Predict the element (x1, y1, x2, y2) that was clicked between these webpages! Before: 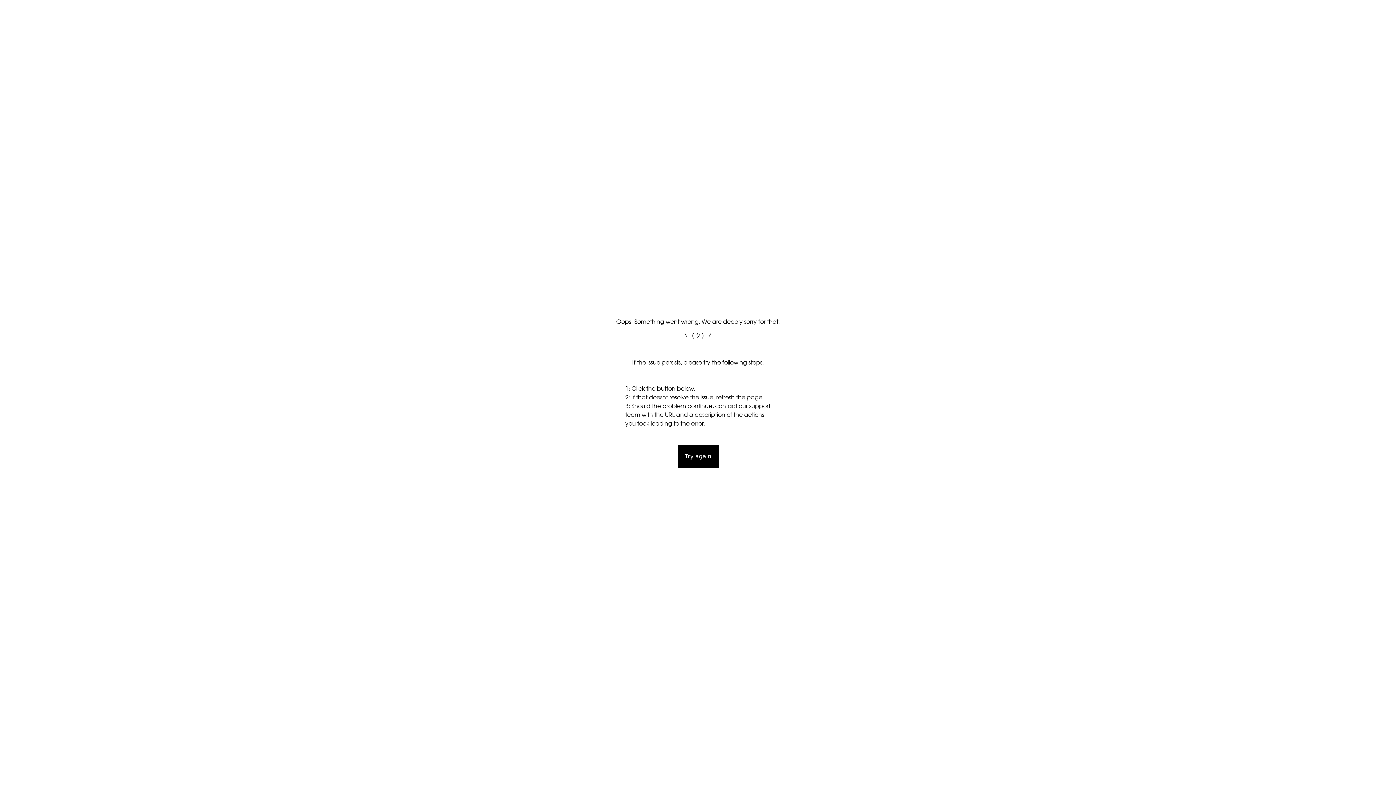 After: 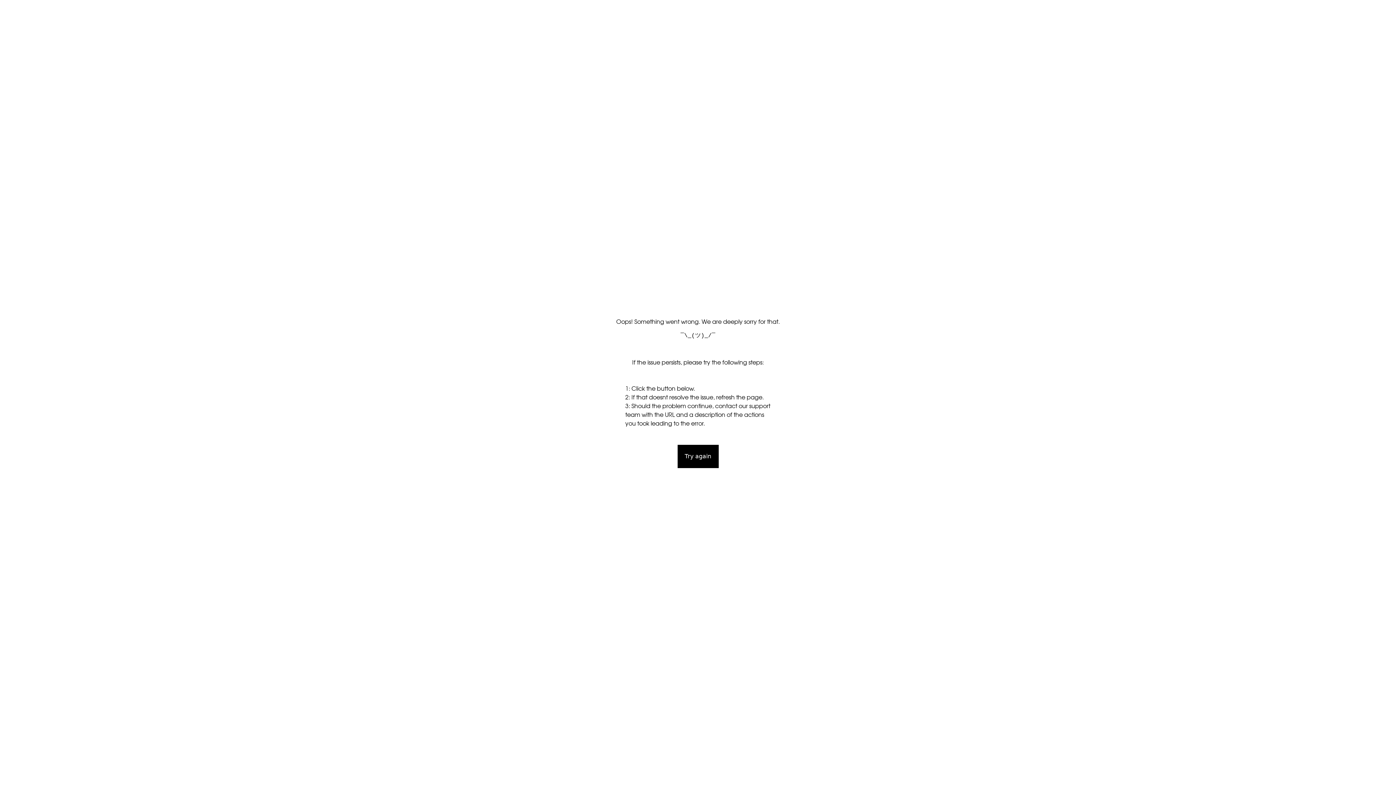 Action: label: Try again bbox: (677, 445, 718, 468)